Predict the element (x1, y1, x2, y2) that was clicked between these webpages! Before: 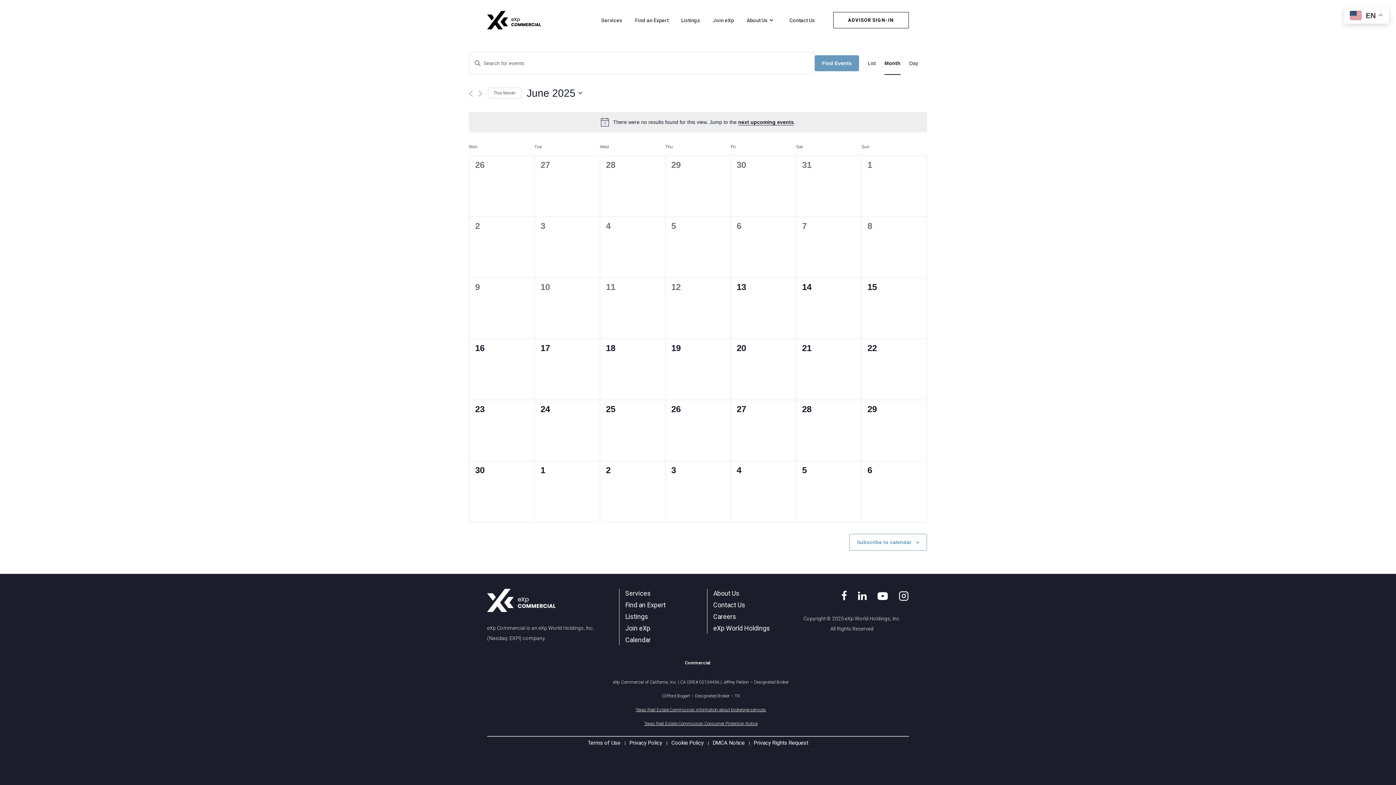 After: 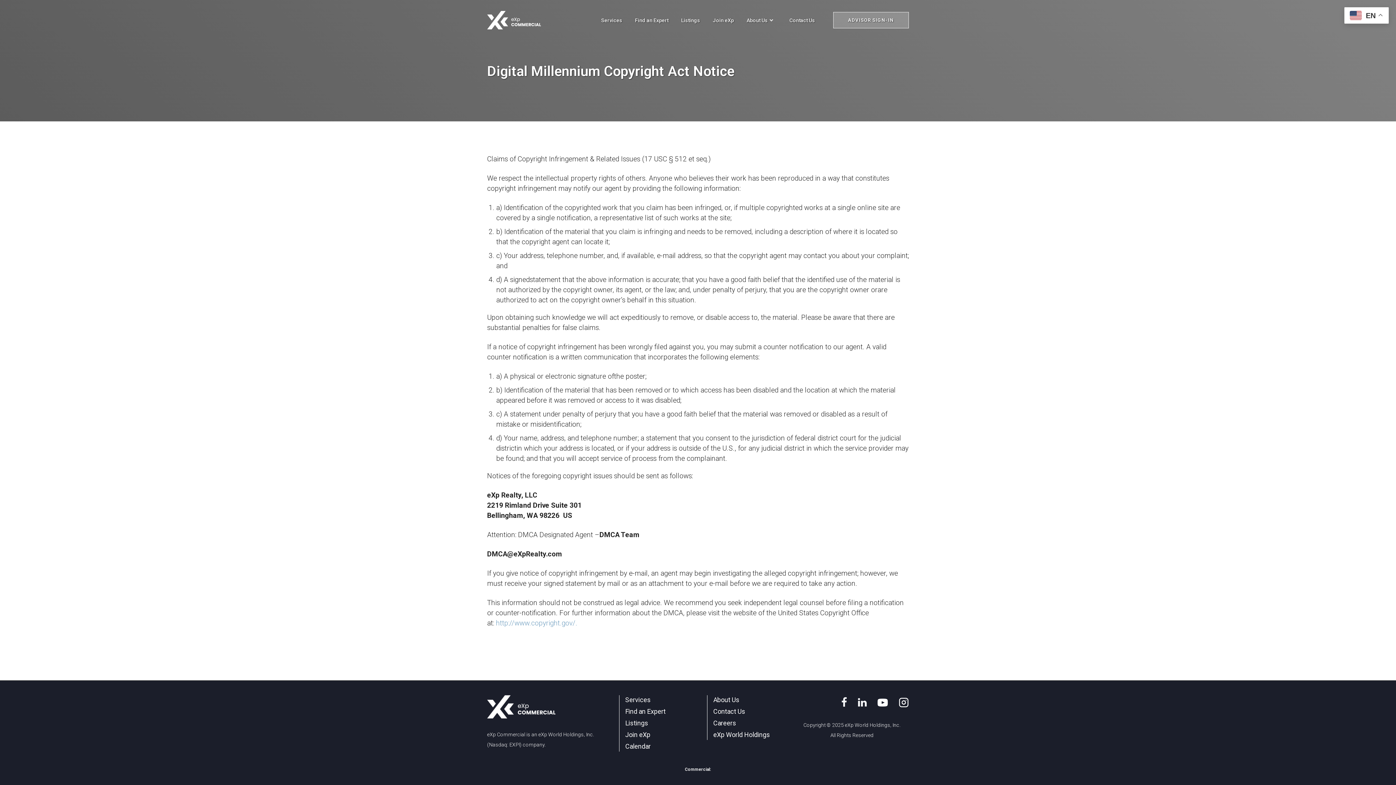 Action: label: DMCA Notice bbox: (712, 739, 744, 746)